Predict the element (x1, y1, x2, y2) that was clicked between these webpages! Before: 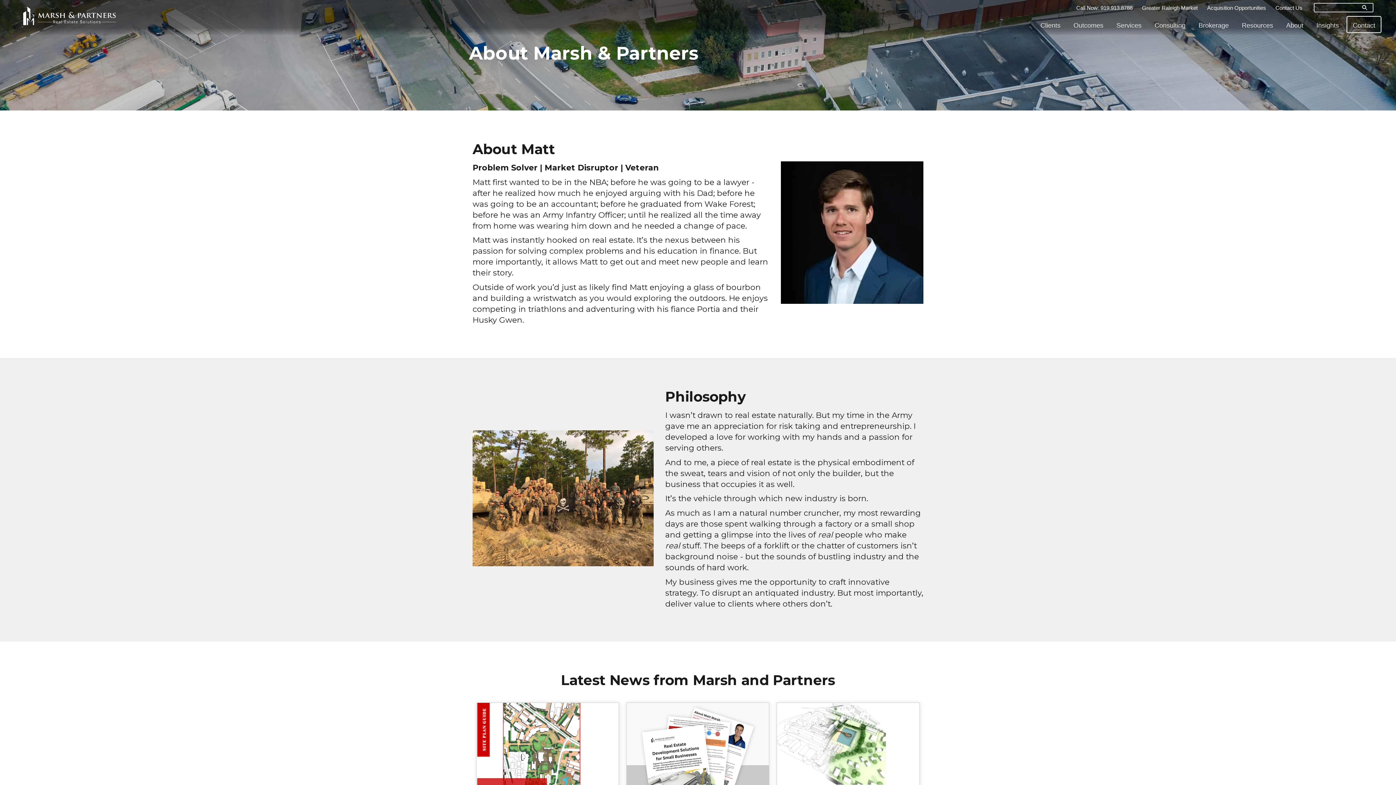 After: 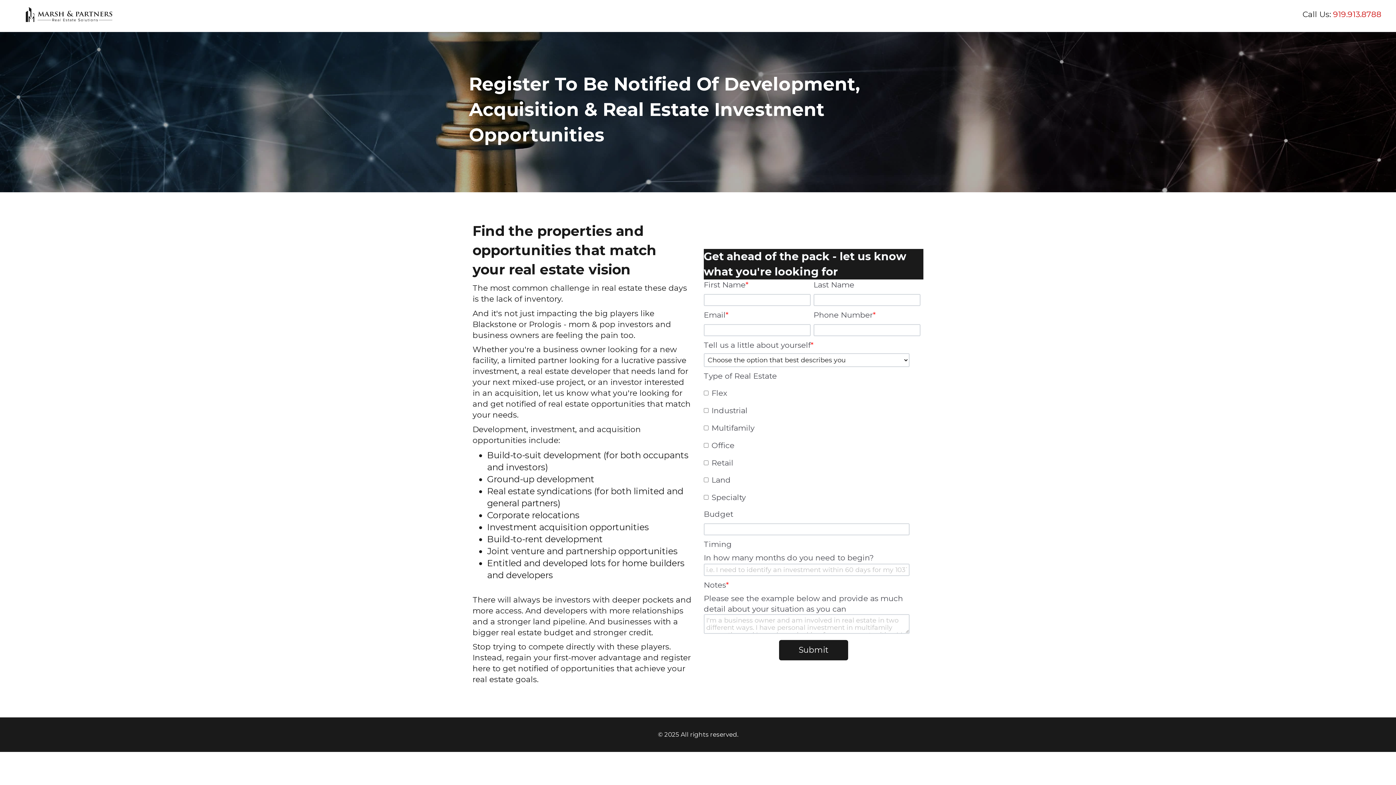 Action: label: Acquisition Opportunities bbox: (1203, 1, 1269, 12)